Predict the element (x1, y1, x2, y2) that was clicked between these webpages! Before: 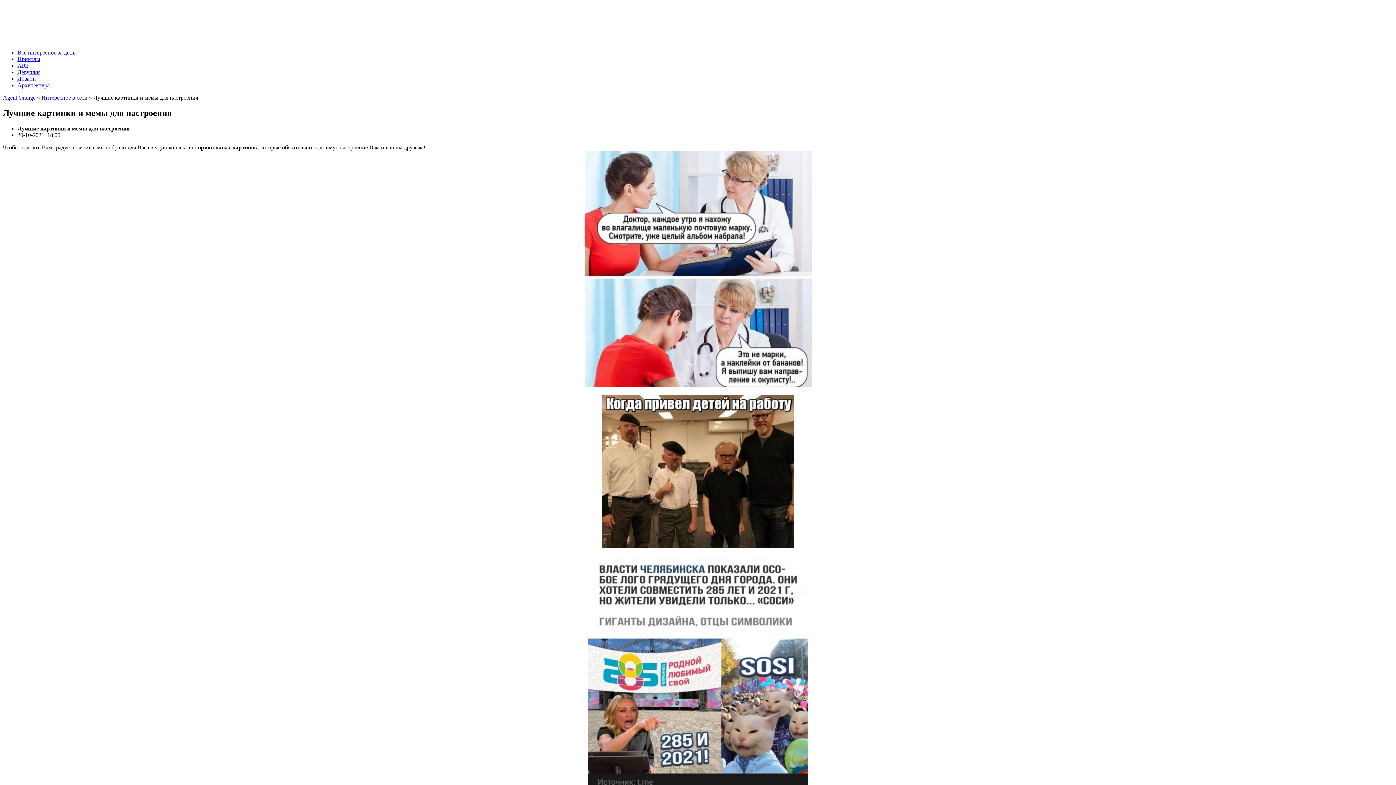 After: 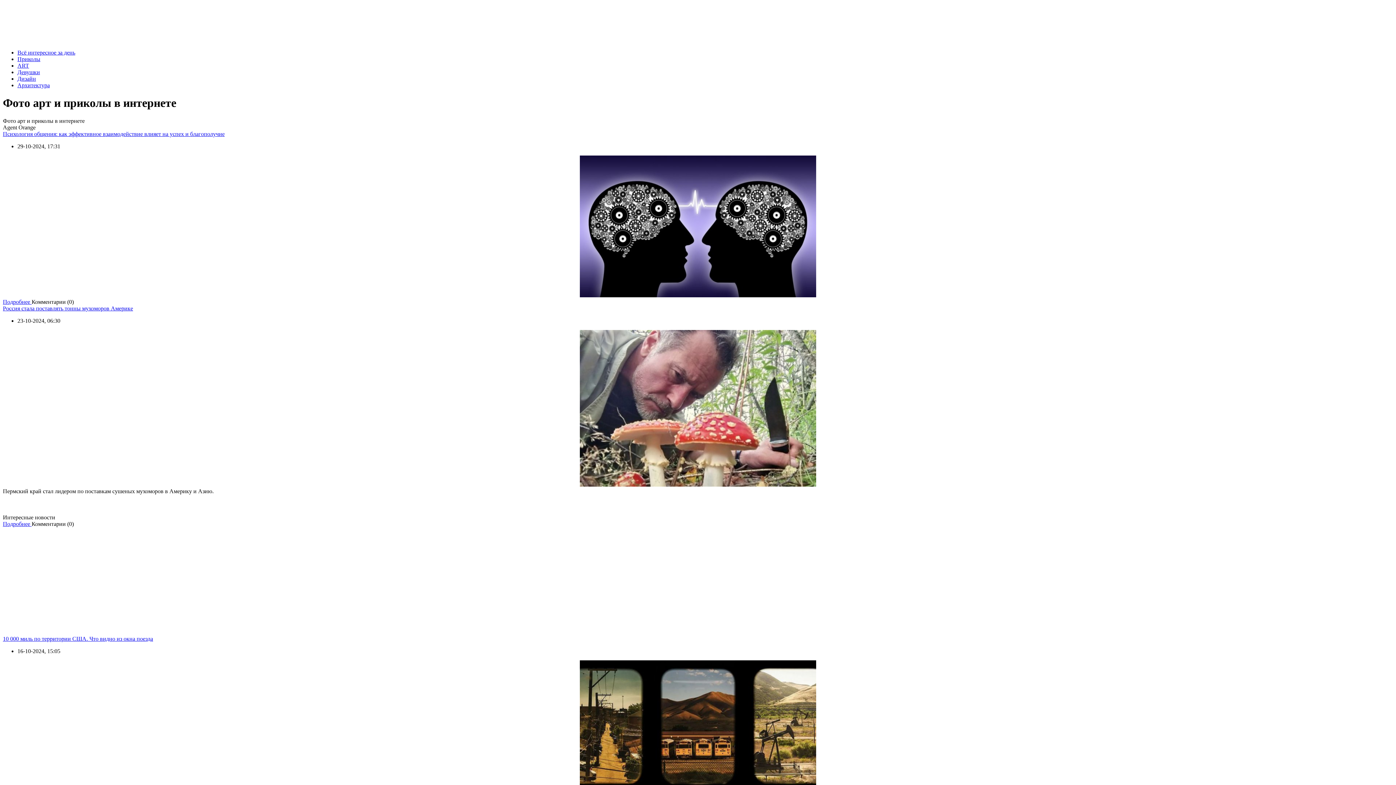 Action: bbox: (17, 49, 75, 55) label: Всё интересное за день